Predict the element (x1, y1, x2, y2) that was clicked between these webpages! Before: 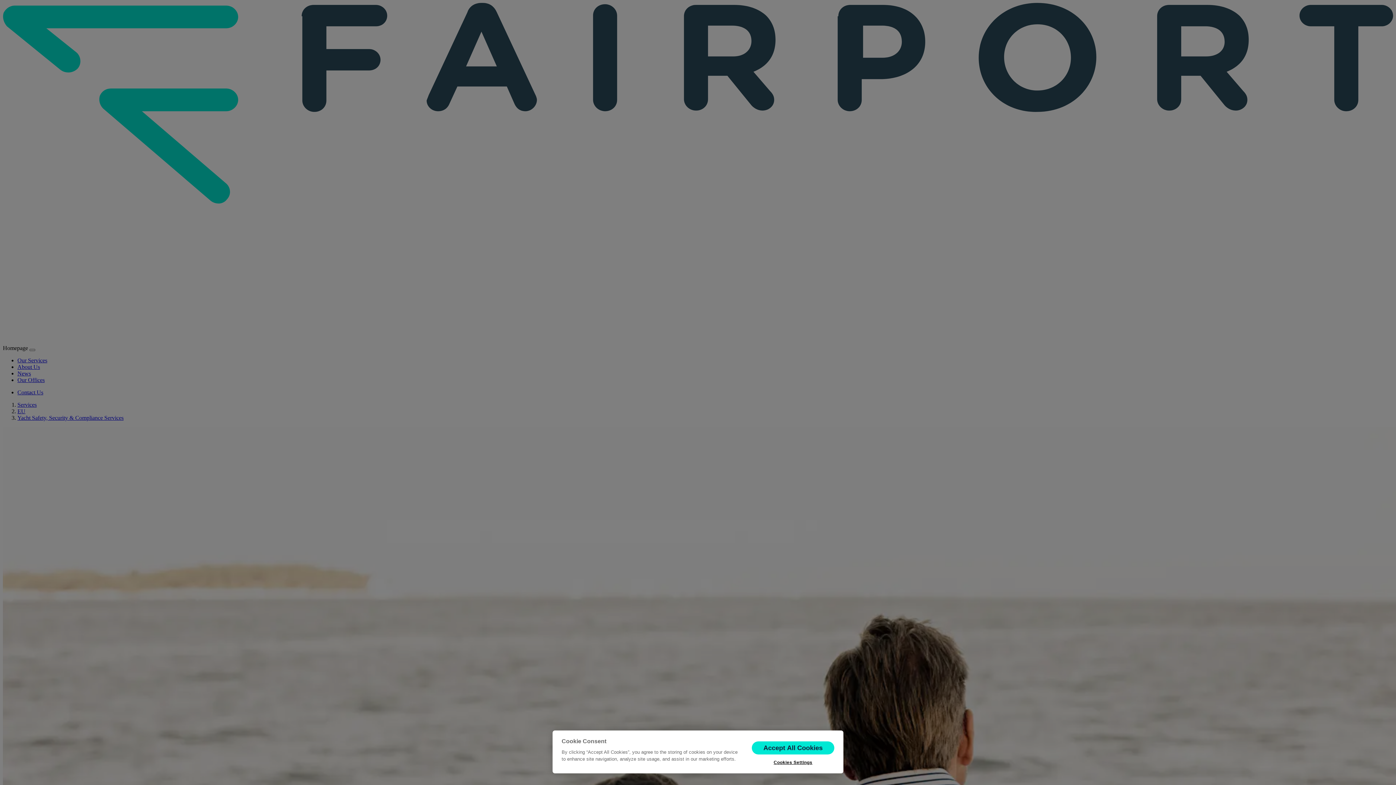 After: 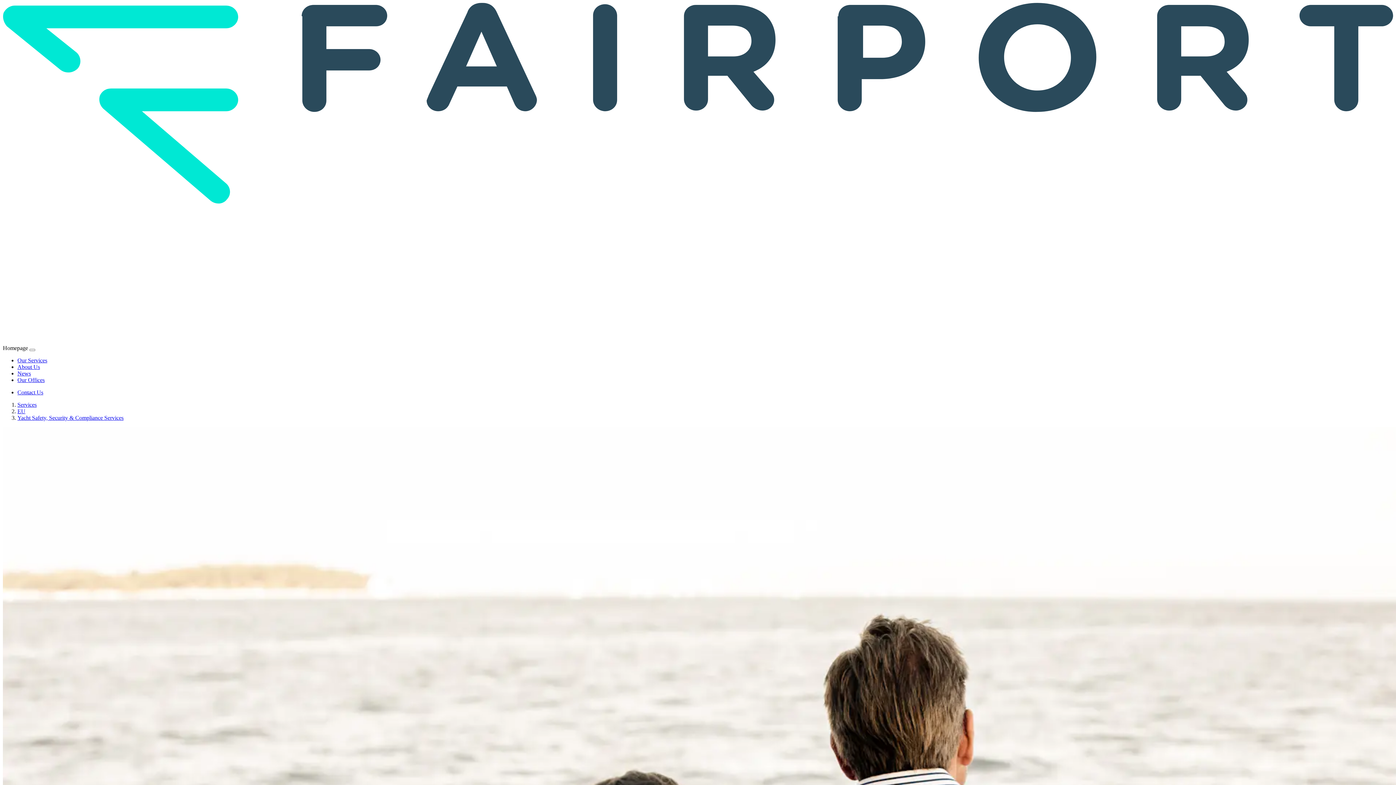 Action: label: Accept All Cookies bbox: (752, 741, 834, 754)